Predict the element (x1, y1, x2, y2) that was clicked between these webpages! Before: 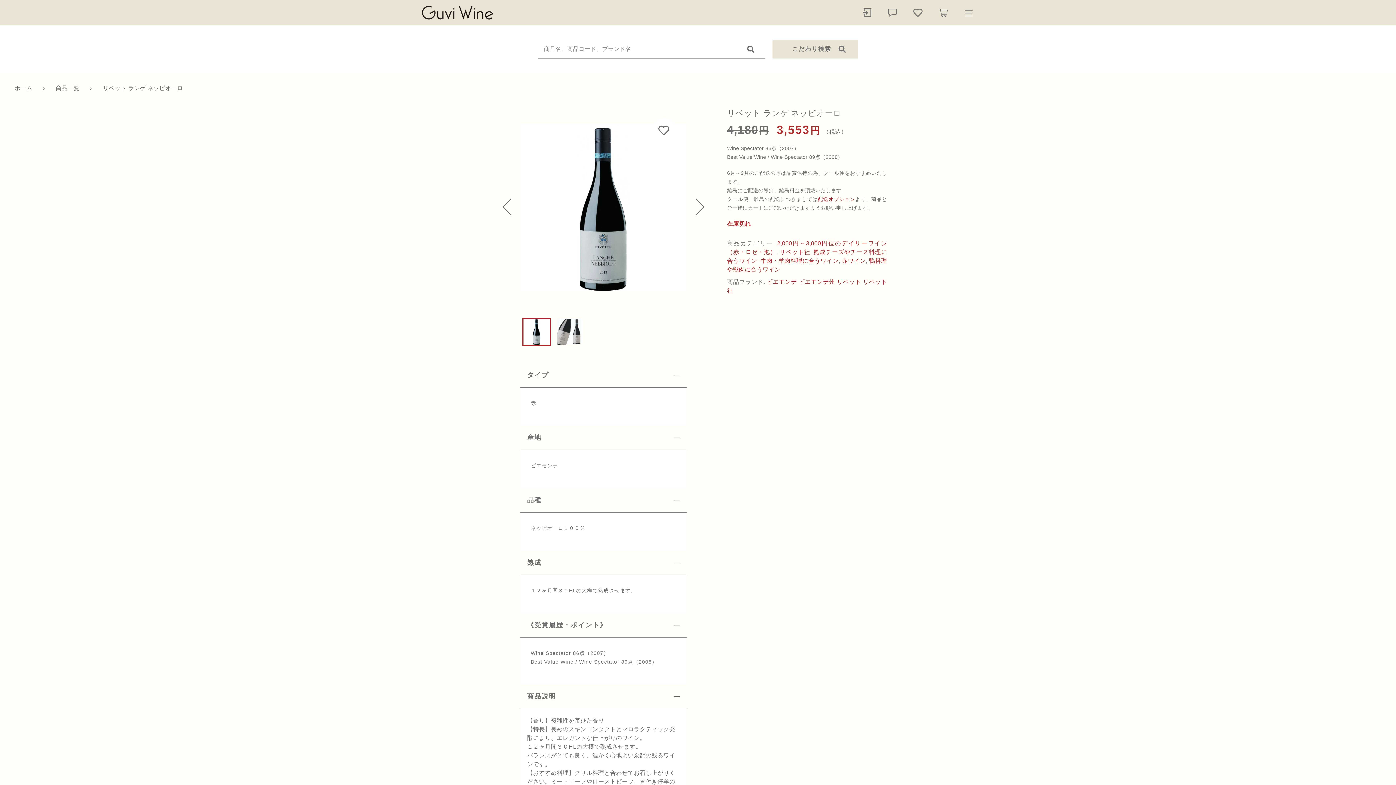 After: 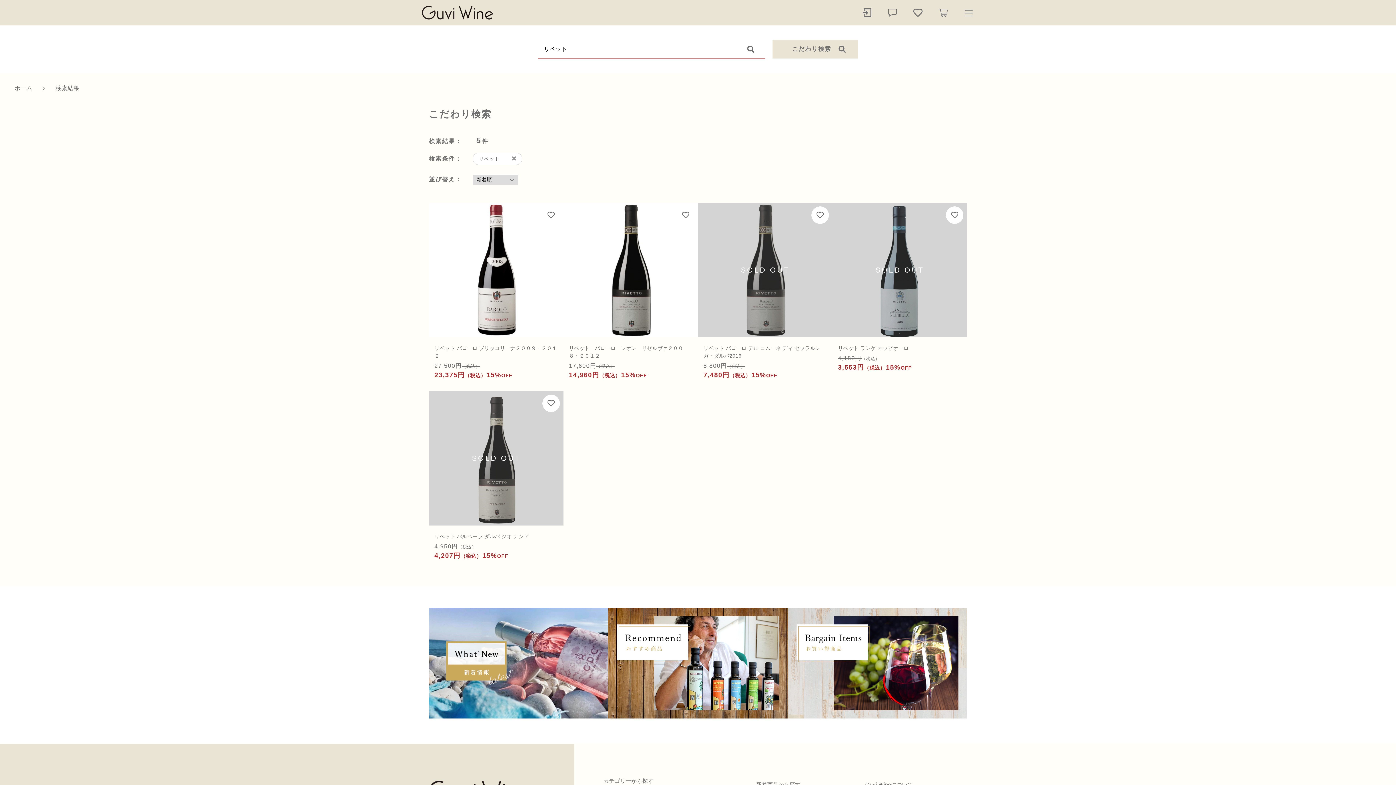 Action: label: リベット bbox: (837, 278, 861, 285)